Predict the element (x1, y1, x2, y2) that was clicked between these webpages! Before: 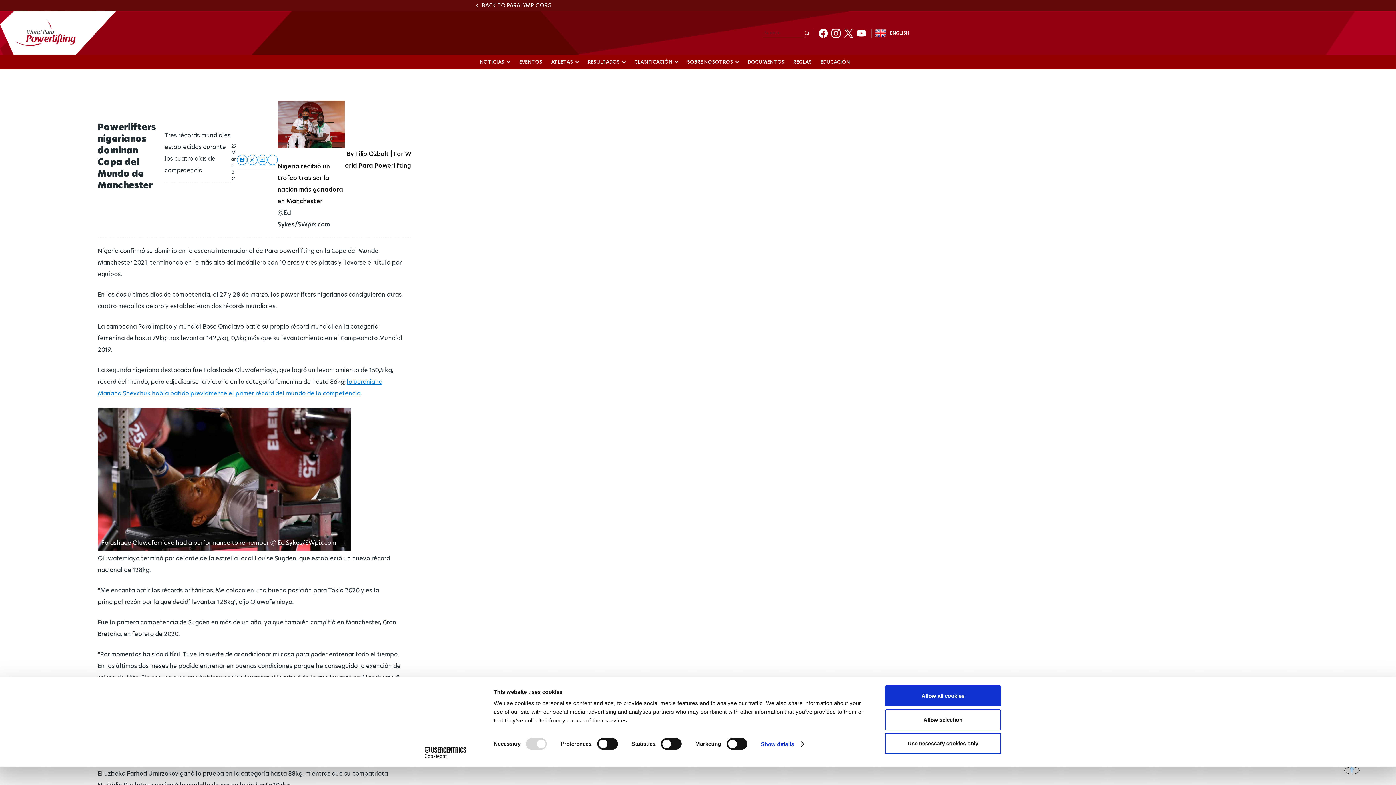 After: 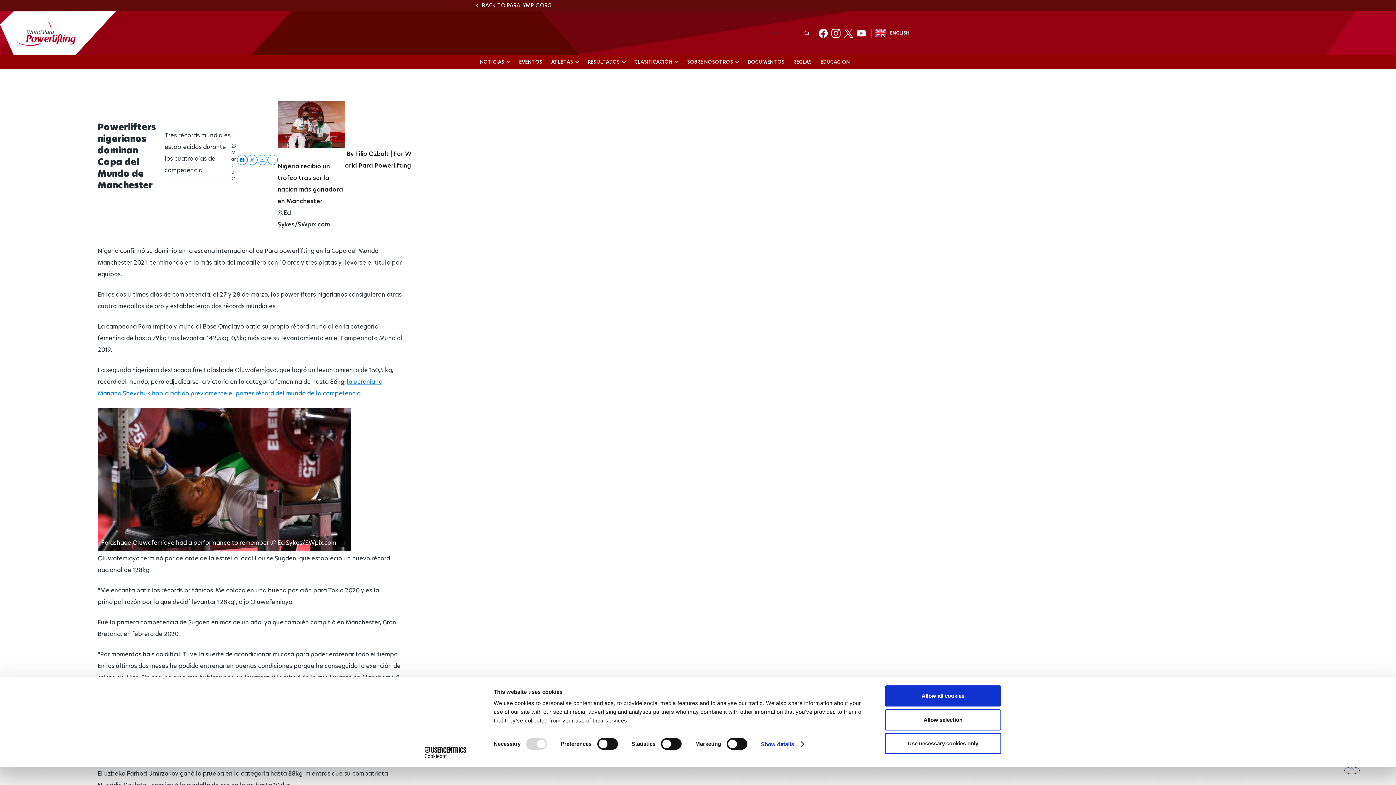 Action: bbox: (267, 154, 277, 164)